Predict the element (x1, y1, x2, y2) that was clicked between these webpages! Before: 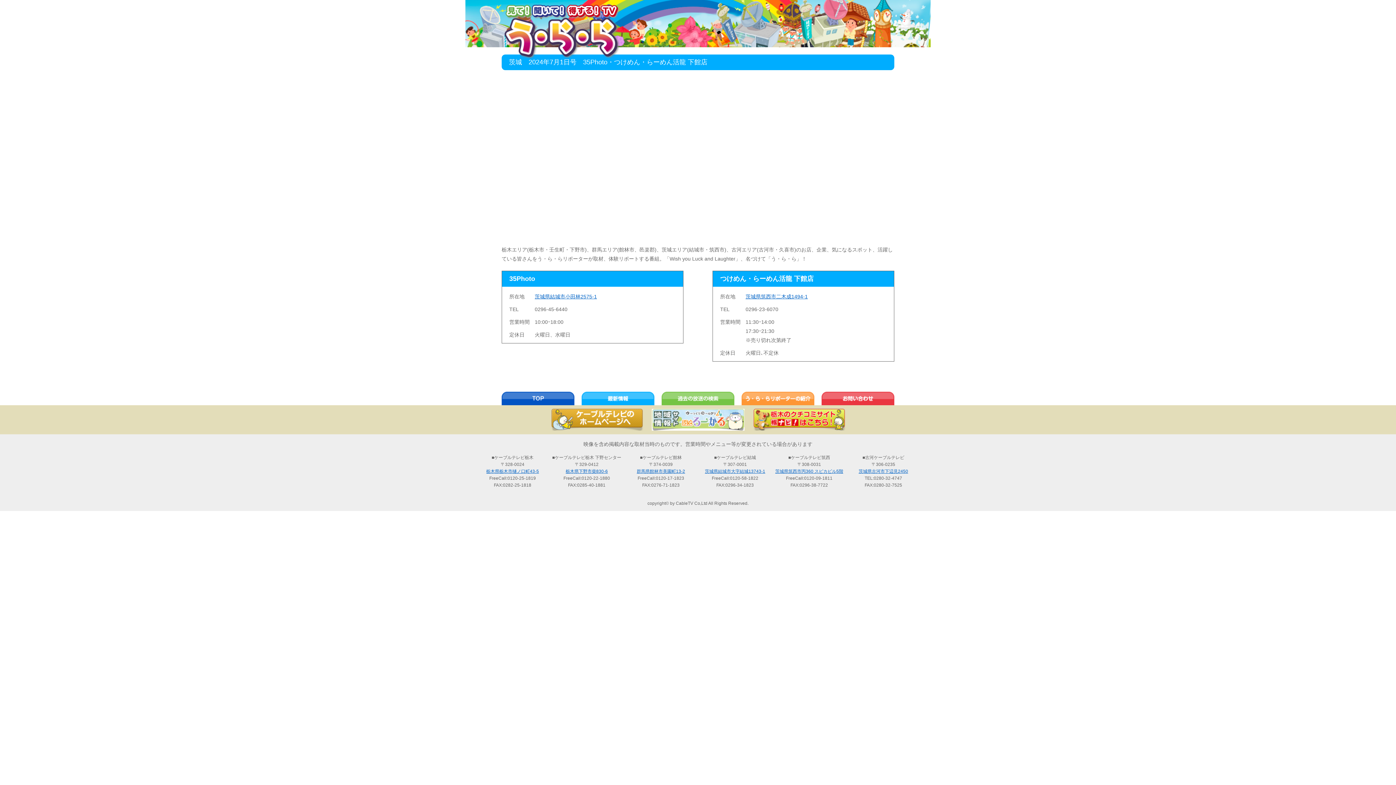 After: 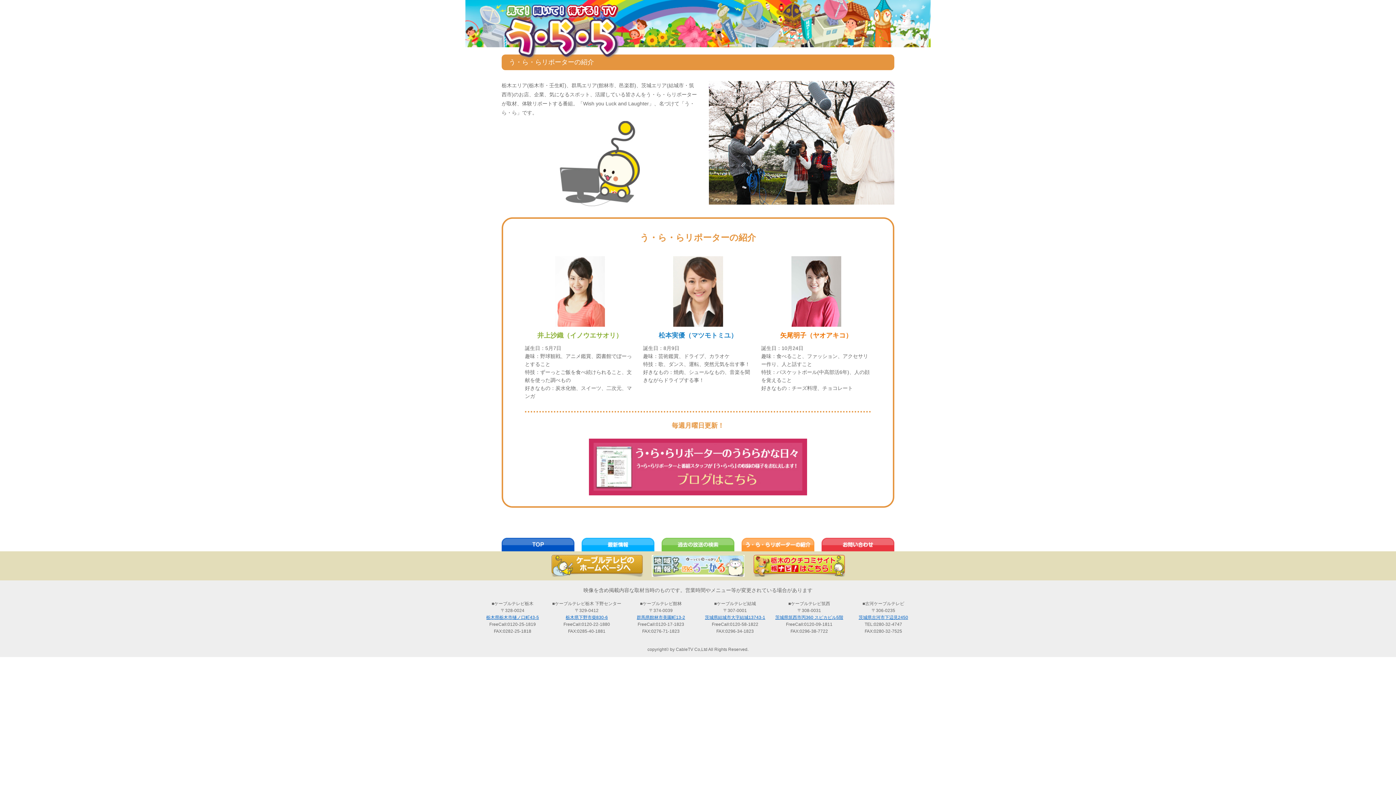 Action: label: う・ら・らリポーターの紹介 bbox: (741, 380, 814, 405)